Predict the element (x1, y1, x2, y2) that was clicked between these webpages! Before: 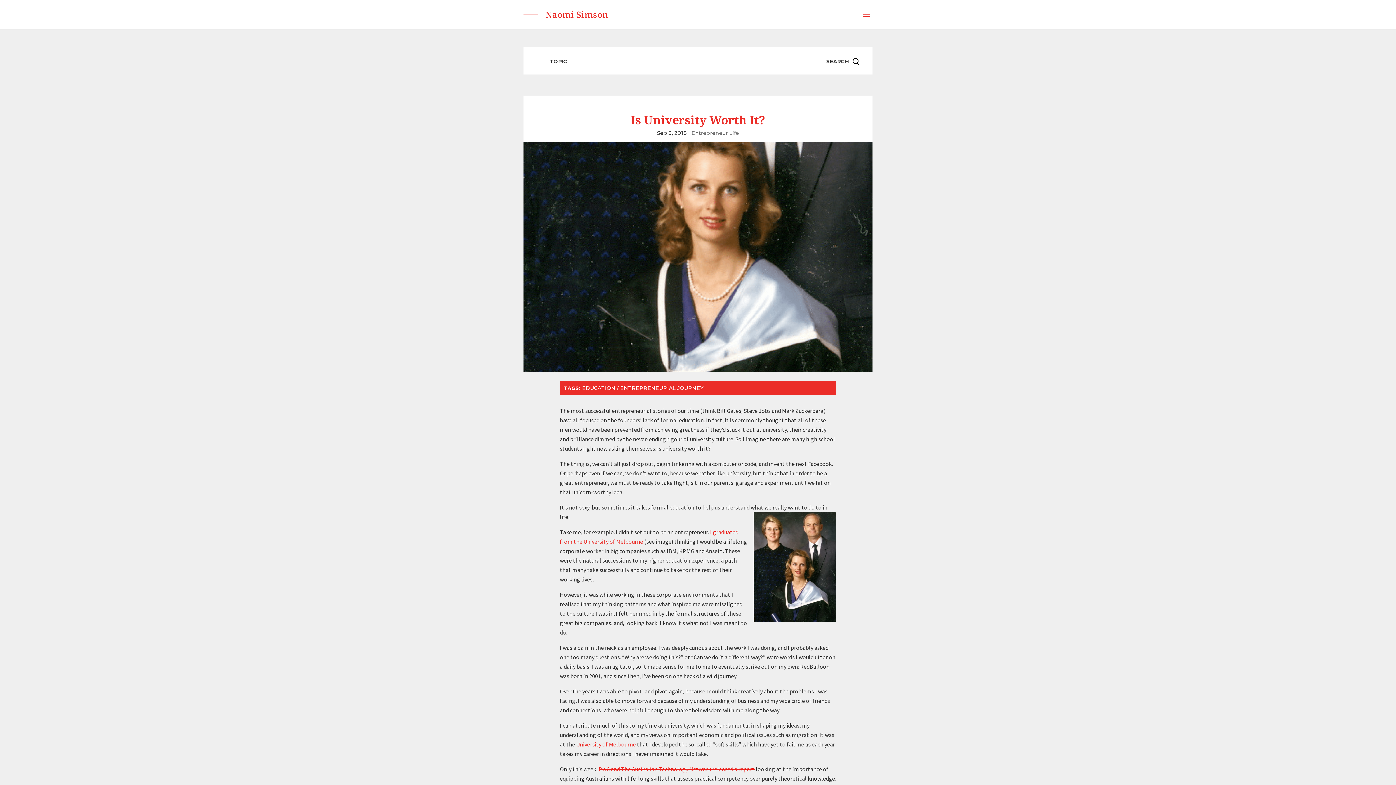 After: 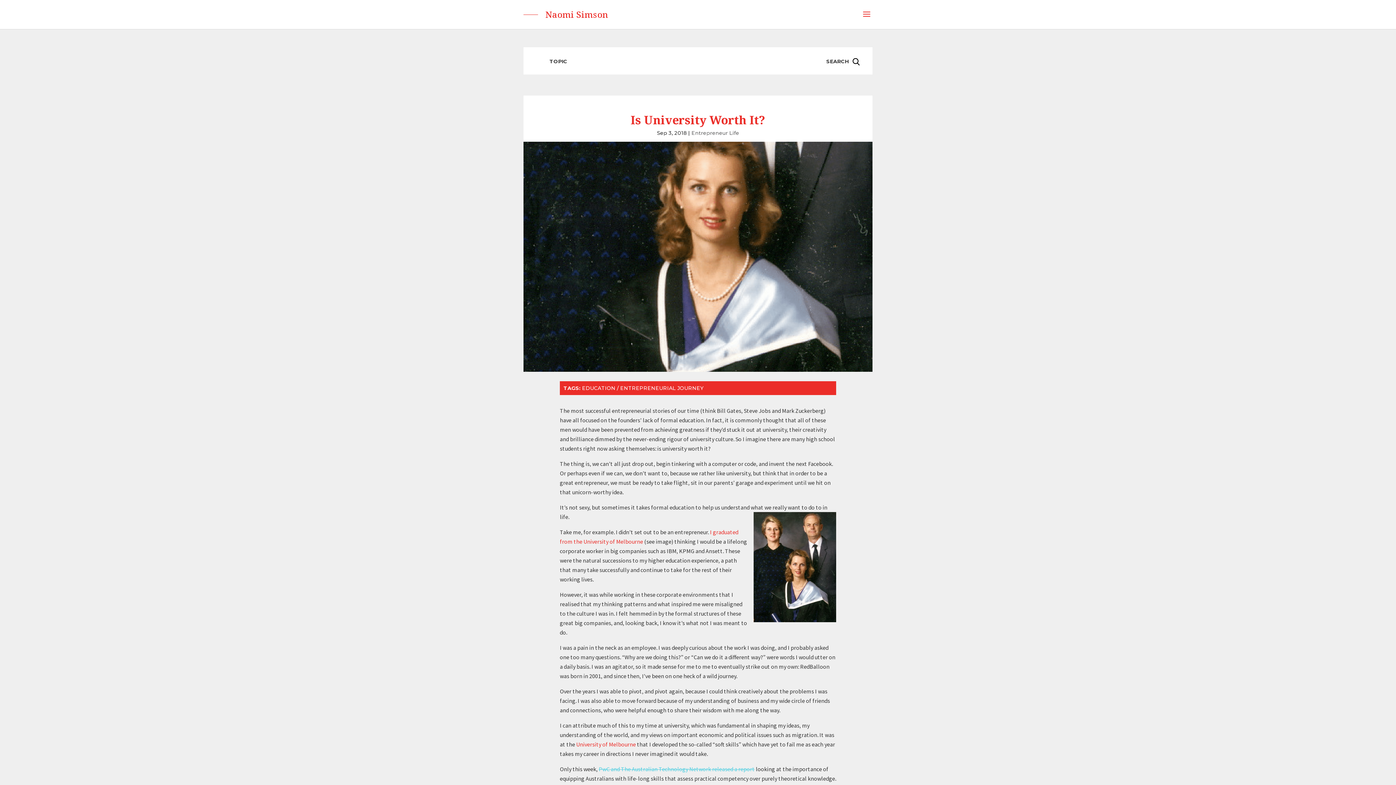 Action: bbox: (598, 765, 754, 773) label: PwC and The Australian Technology Network released a report